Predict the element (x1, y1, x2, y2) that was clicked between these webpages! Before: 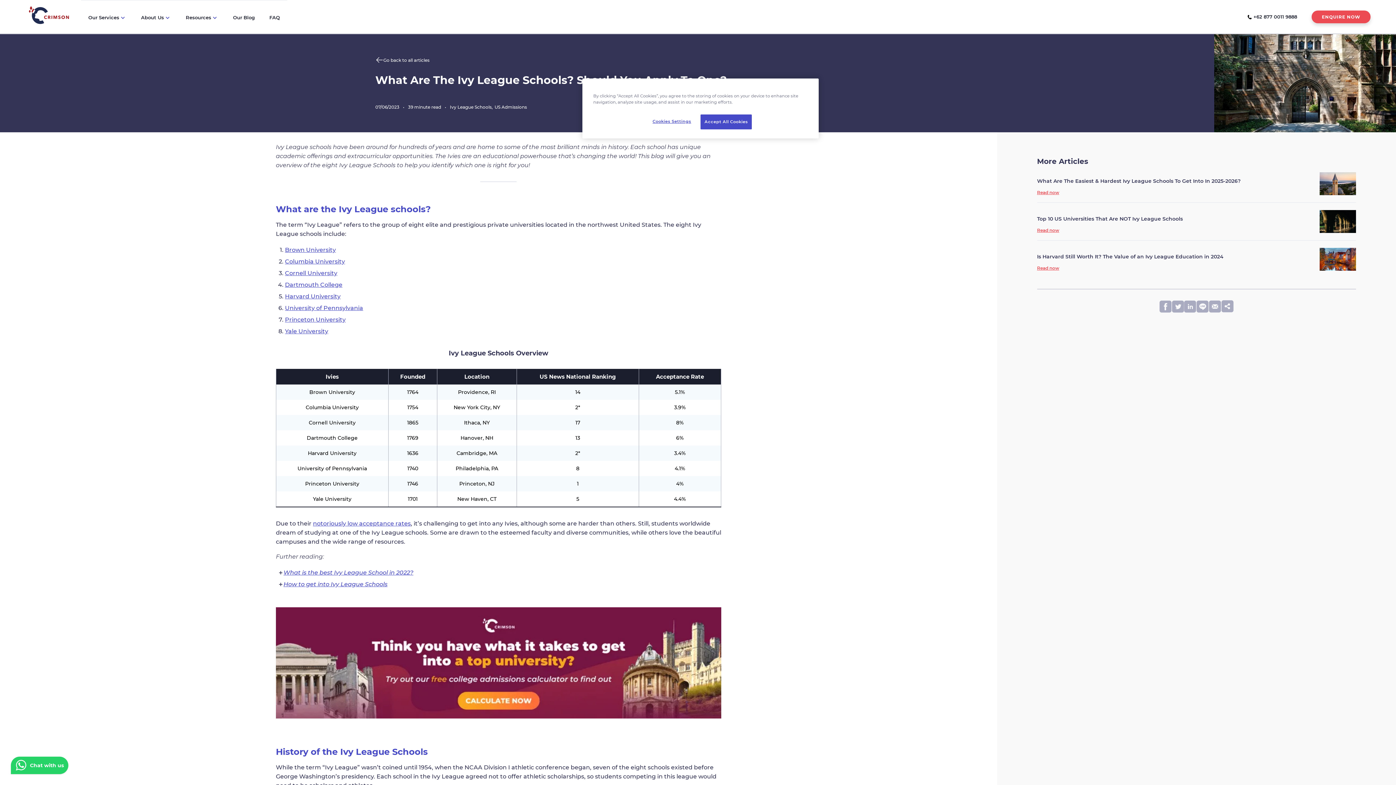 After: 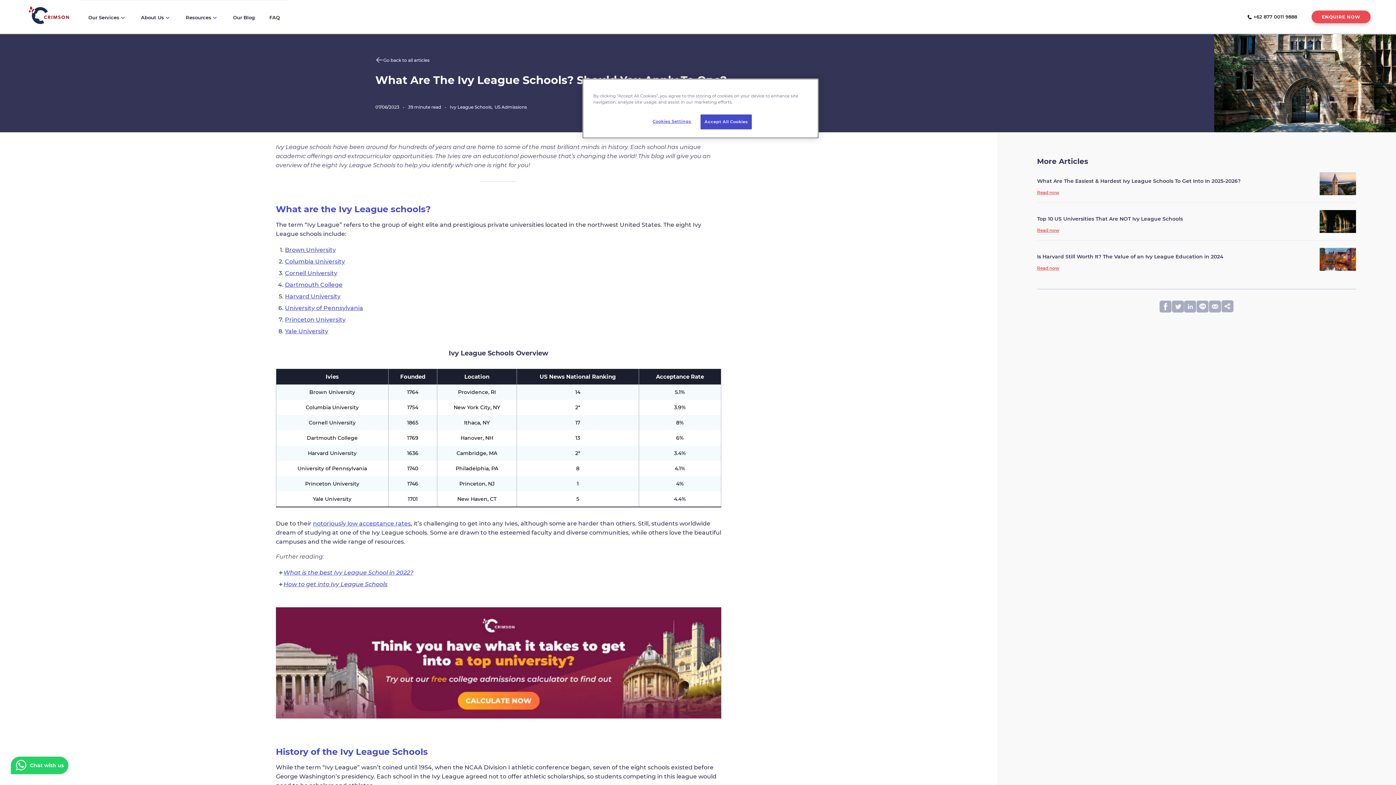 Action: label: internal link bbox: (285, 328, 328, 334)